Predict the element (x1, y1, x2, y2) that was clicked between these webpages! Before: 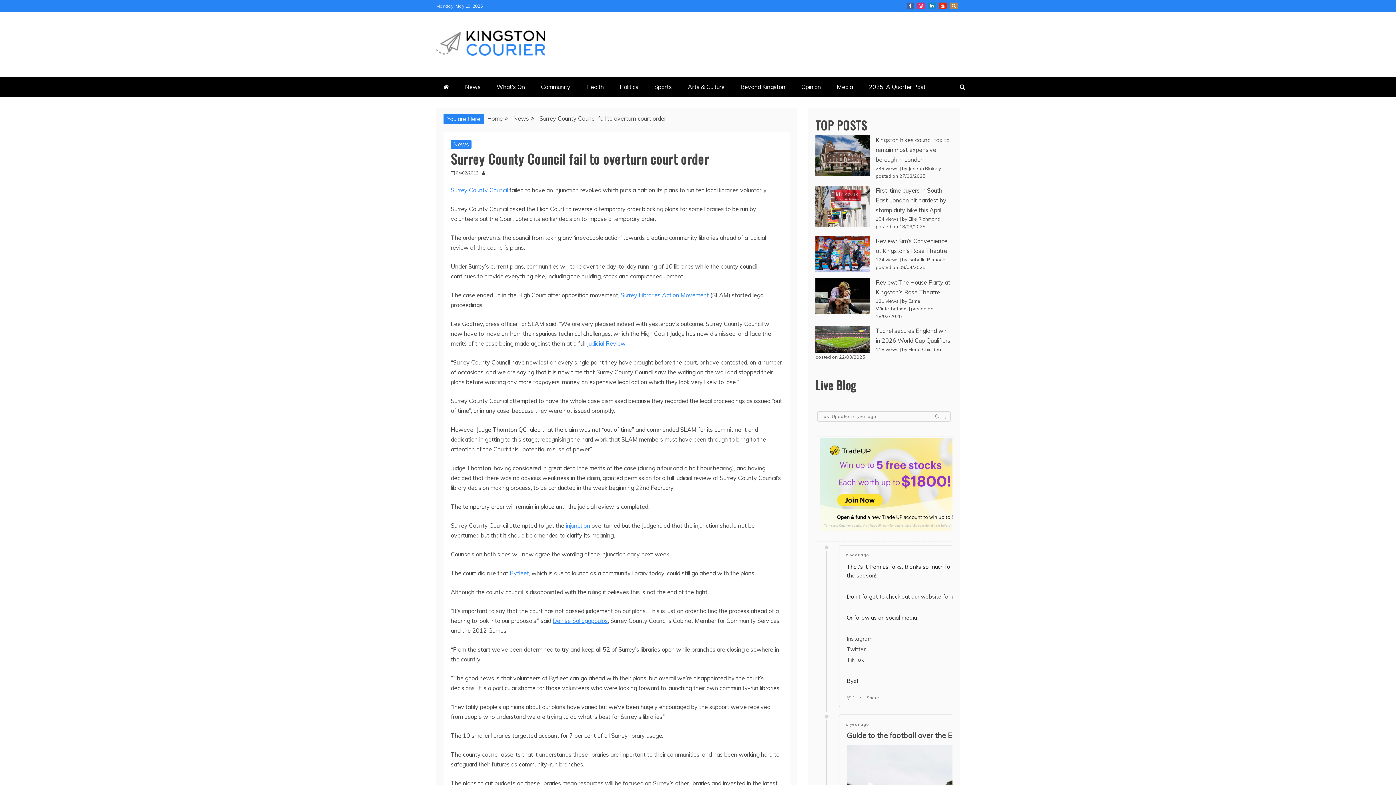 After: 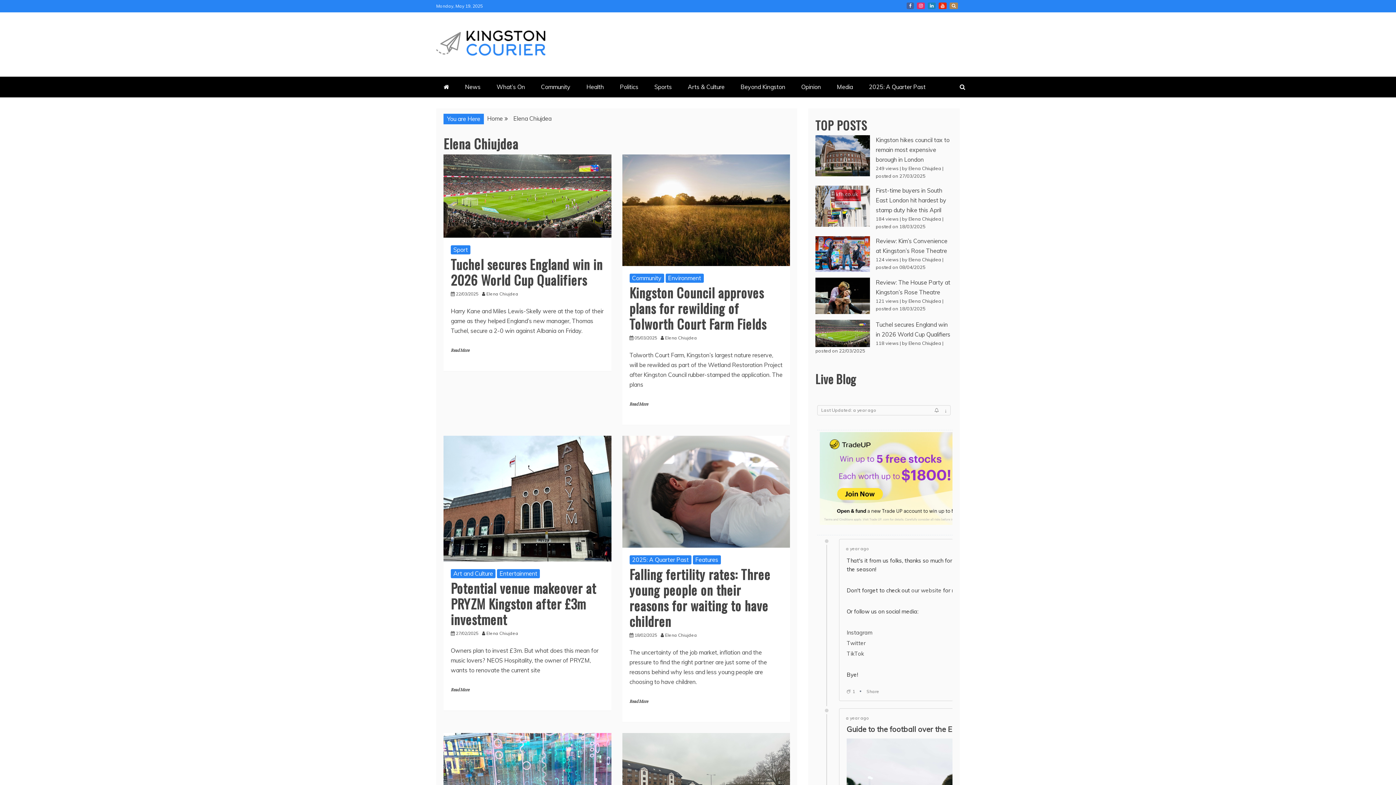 Action: bbox: (908, 346, 941, 352) label: Elena Chiujdea